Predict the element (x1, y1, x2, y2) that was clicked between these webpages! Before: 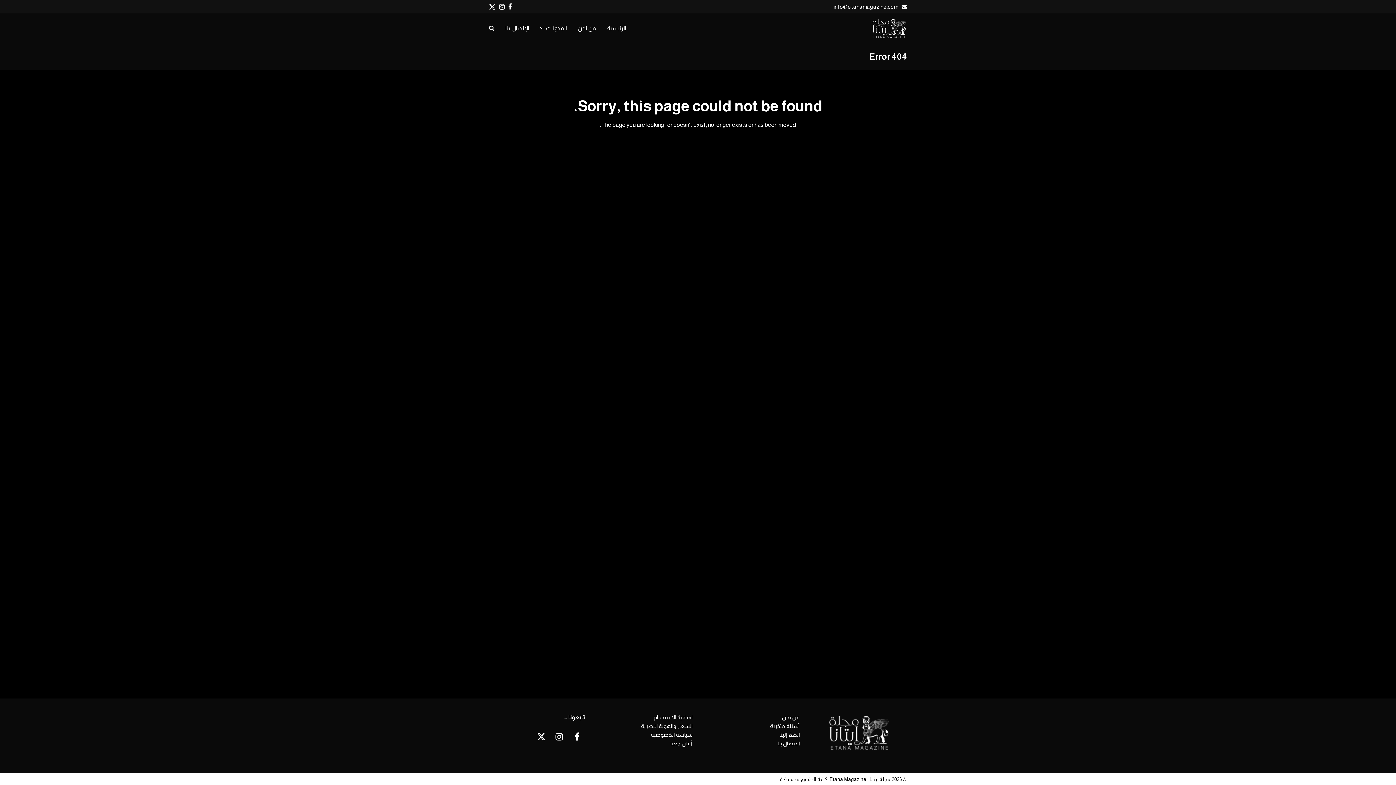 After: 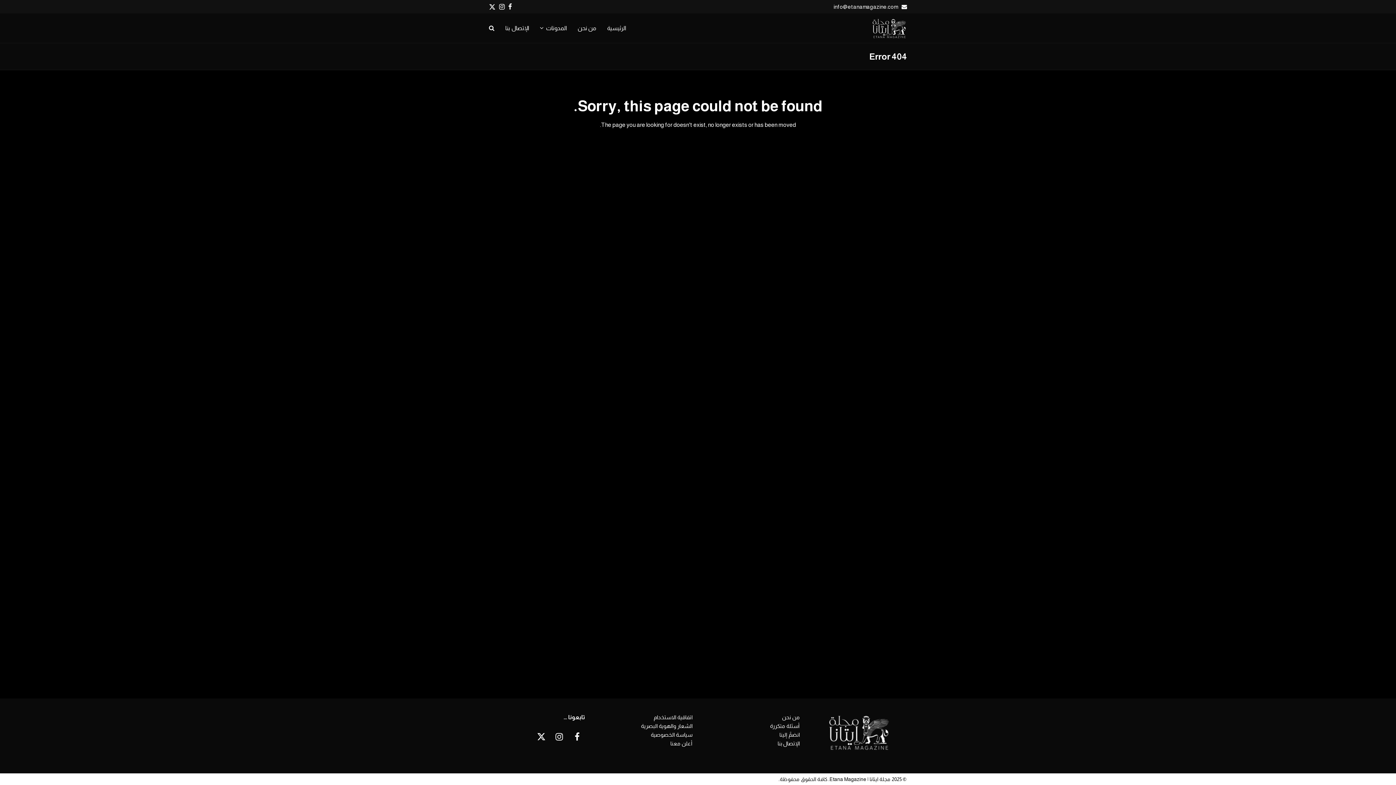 Action: bbox: (533, 728, 549, 744) label: X Twitter